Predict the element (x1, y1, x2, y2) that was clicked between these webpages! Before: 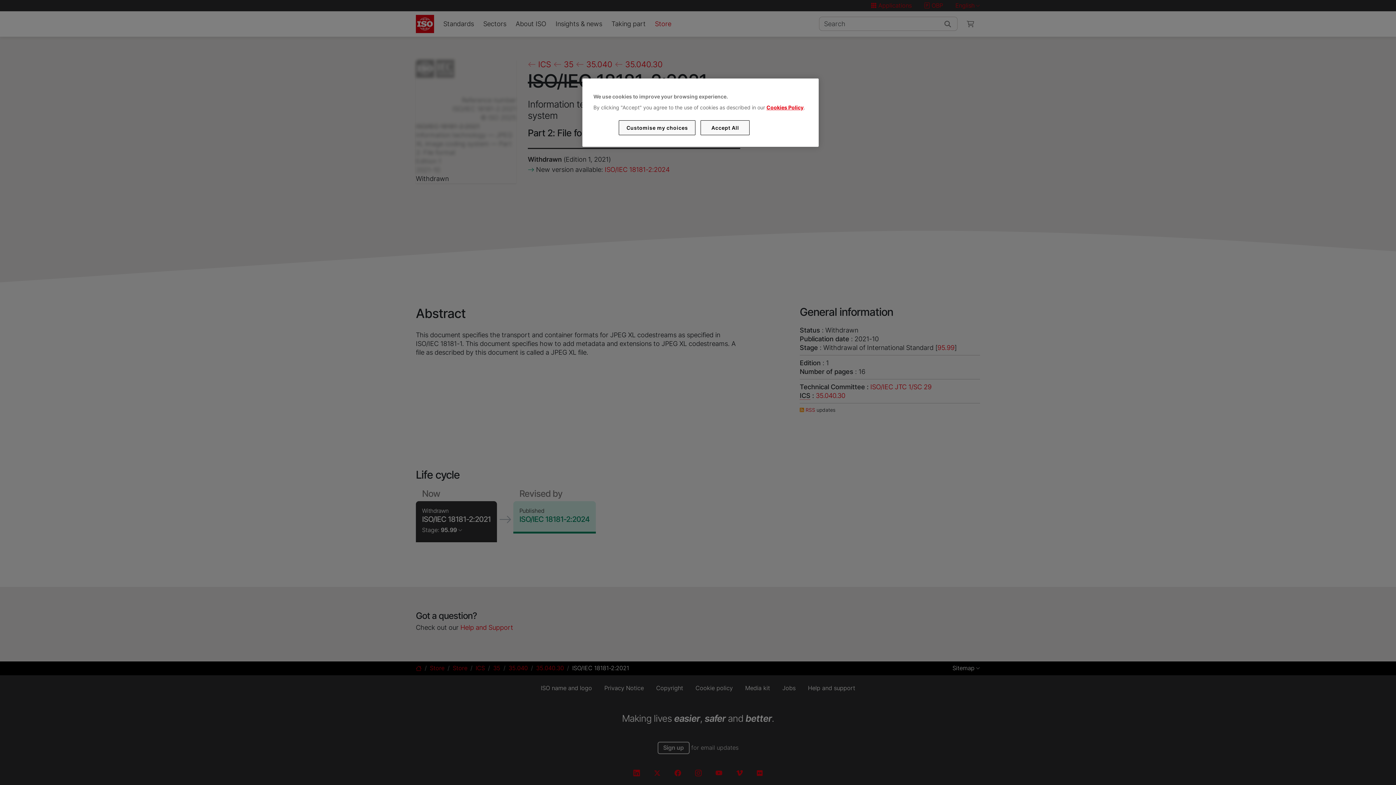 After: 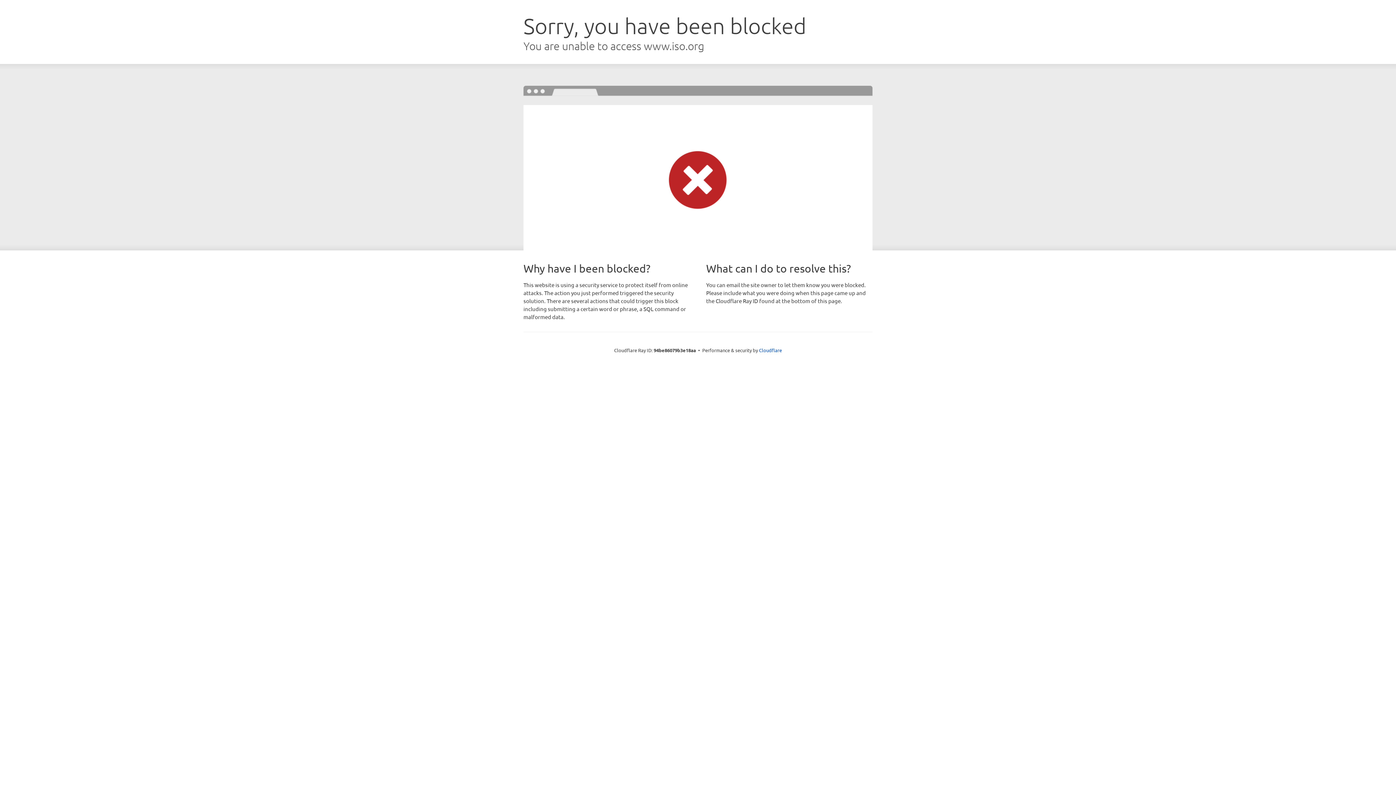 Action: label: Cookies Policy bbox: (766, 104, 803, 110)